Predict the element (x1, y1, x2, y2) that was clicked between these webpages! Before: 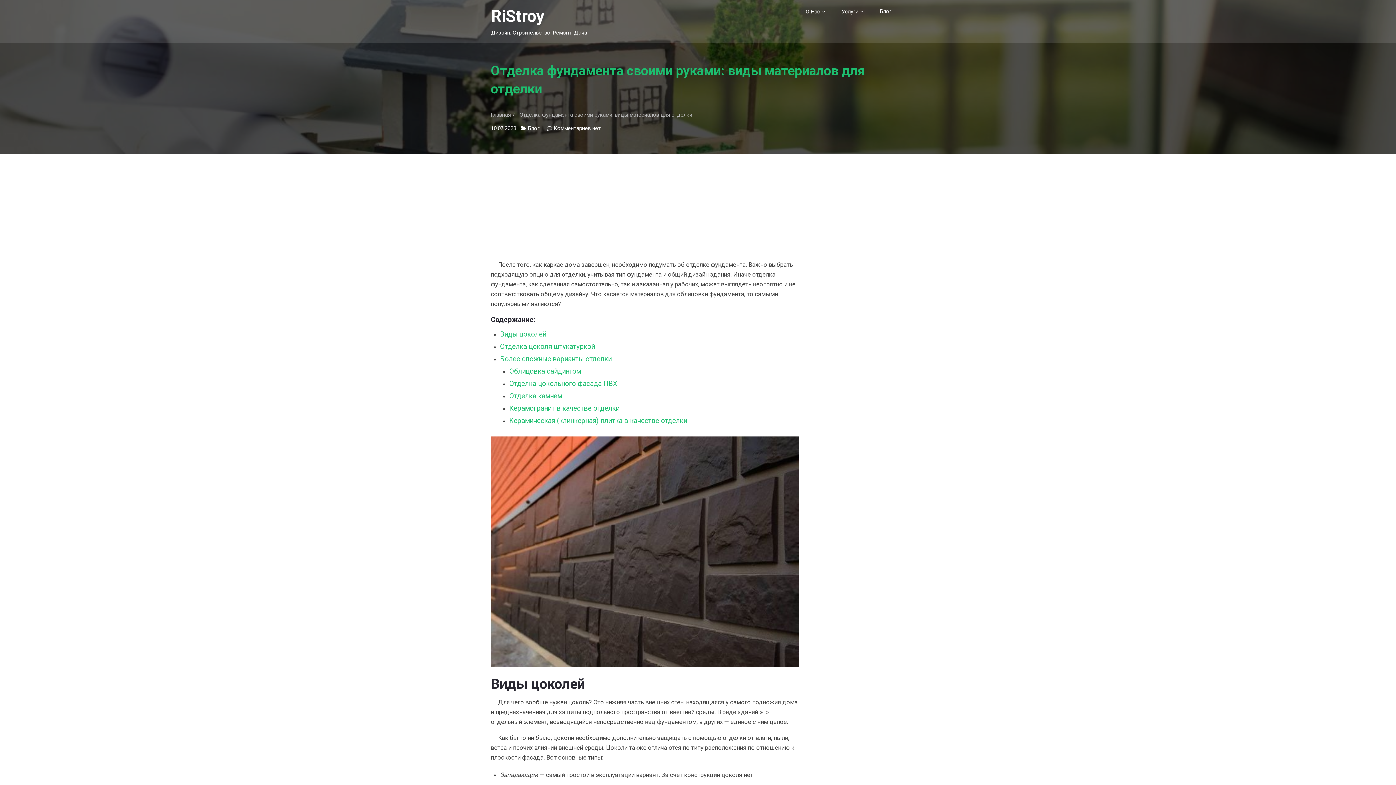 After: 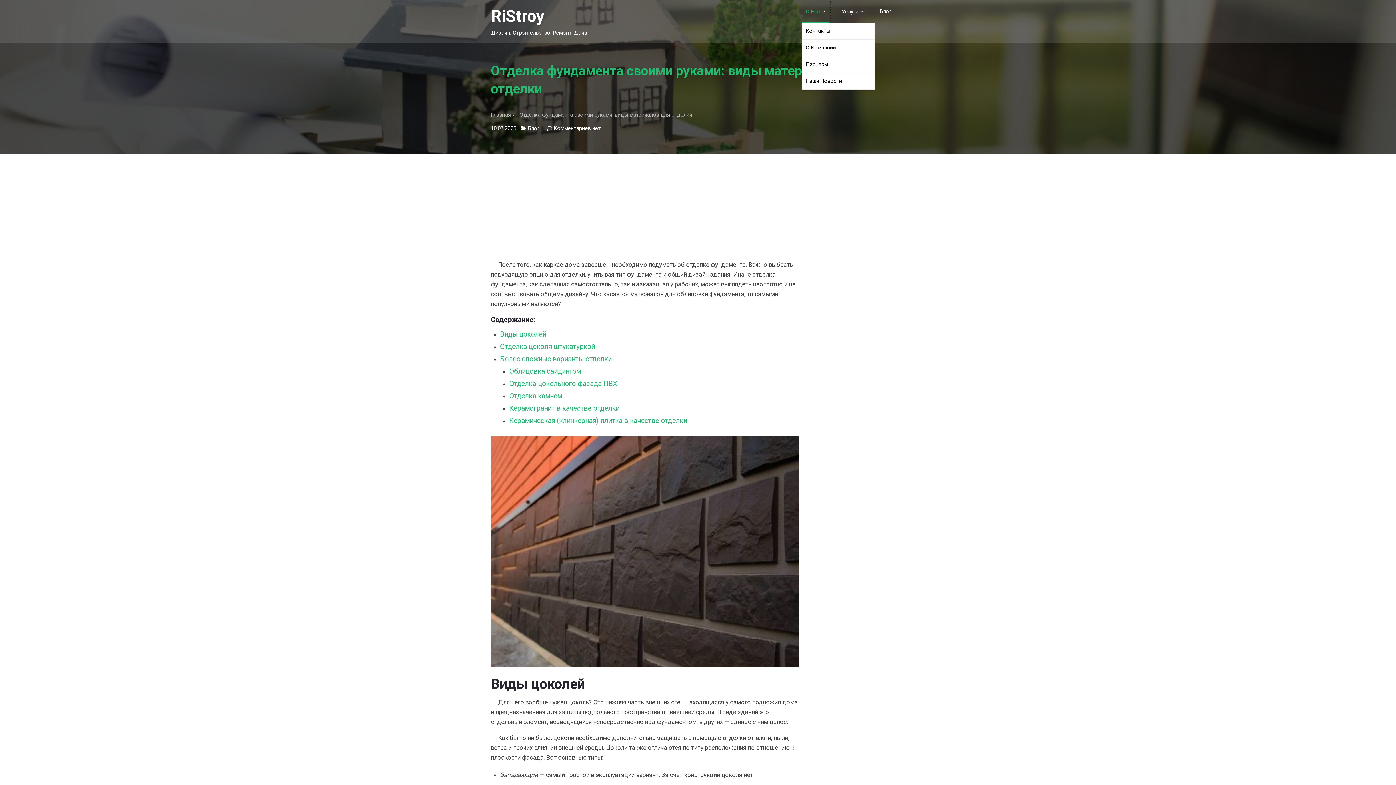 Action: bbox: (802, 0, 829, 22) label: О Нас